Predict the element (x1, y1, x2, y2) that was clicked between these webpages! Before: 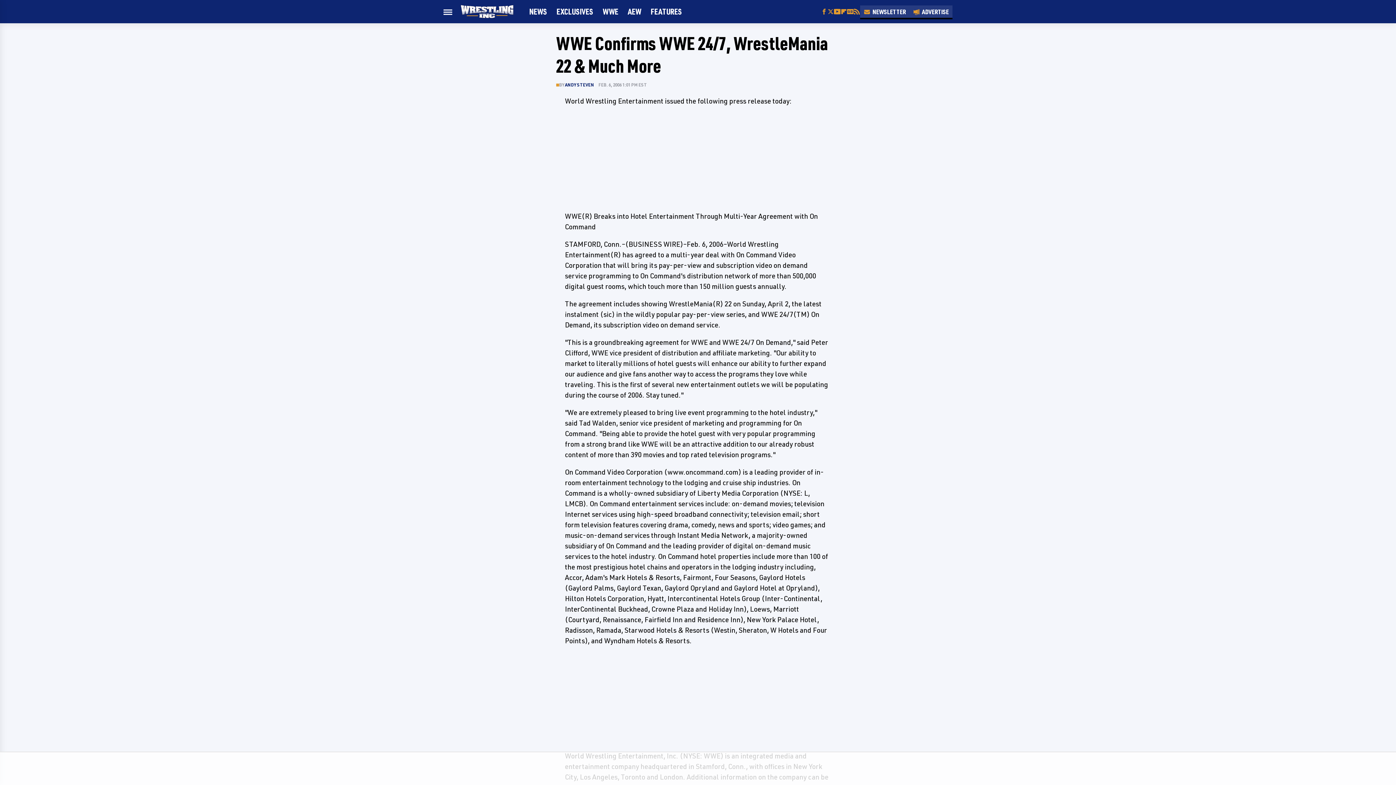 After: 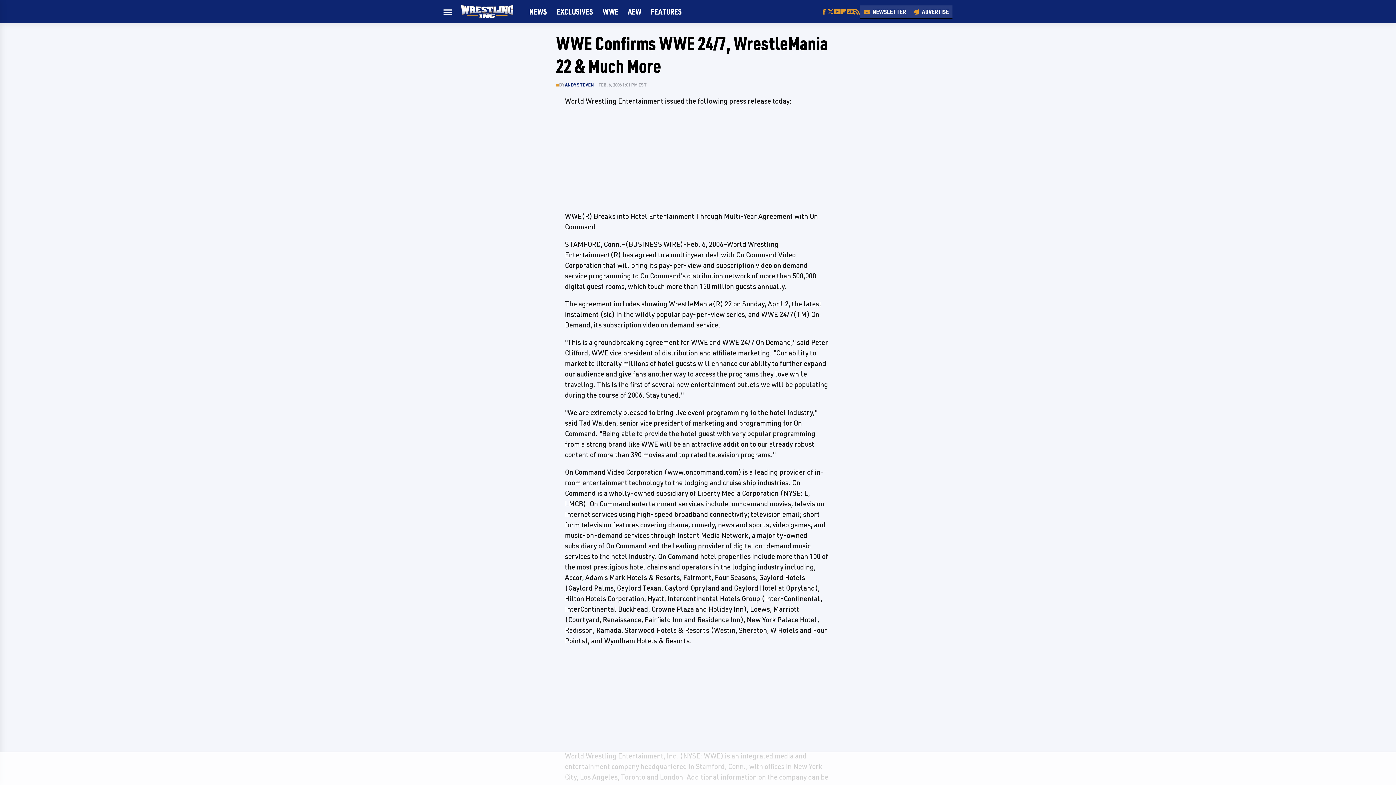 Action: bbox: (821, 8, 827, 14) label: Facebook